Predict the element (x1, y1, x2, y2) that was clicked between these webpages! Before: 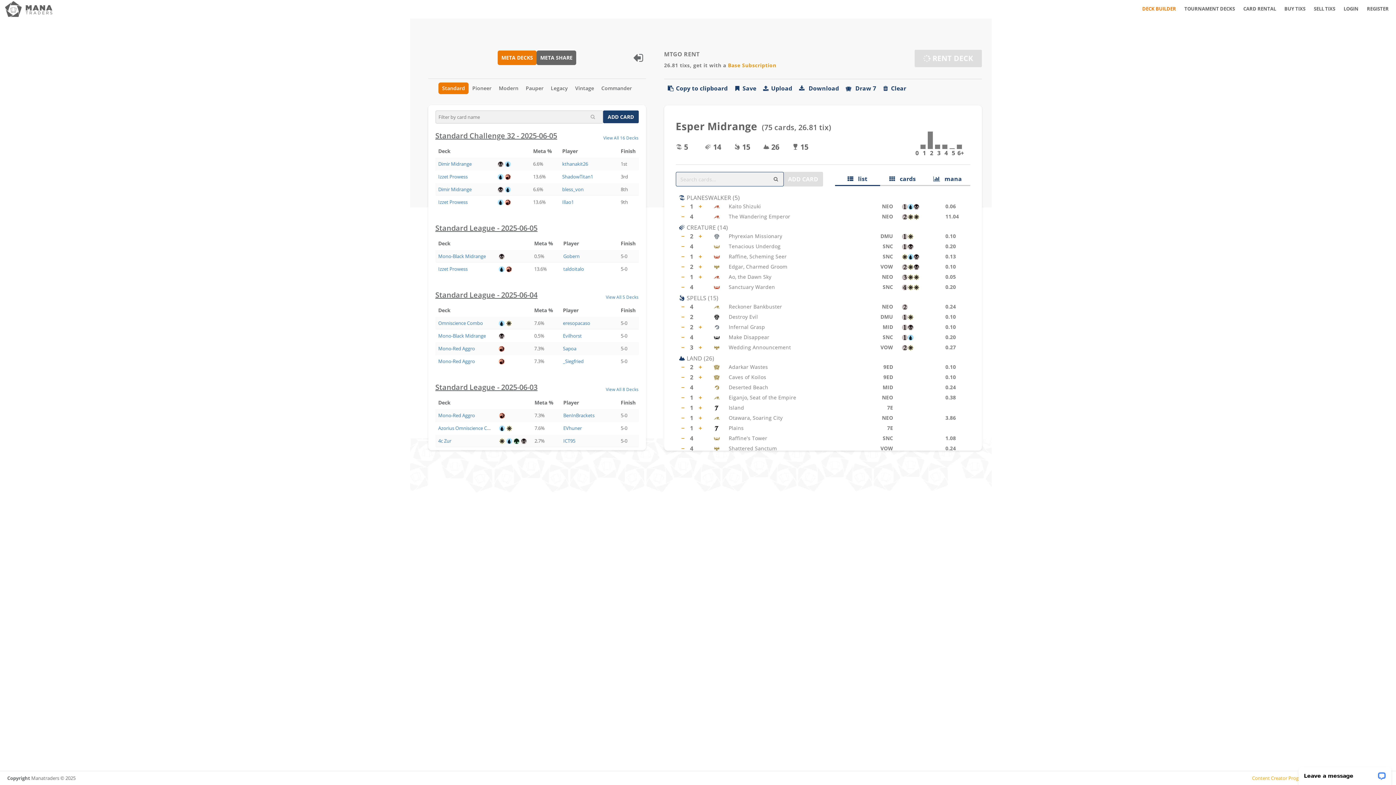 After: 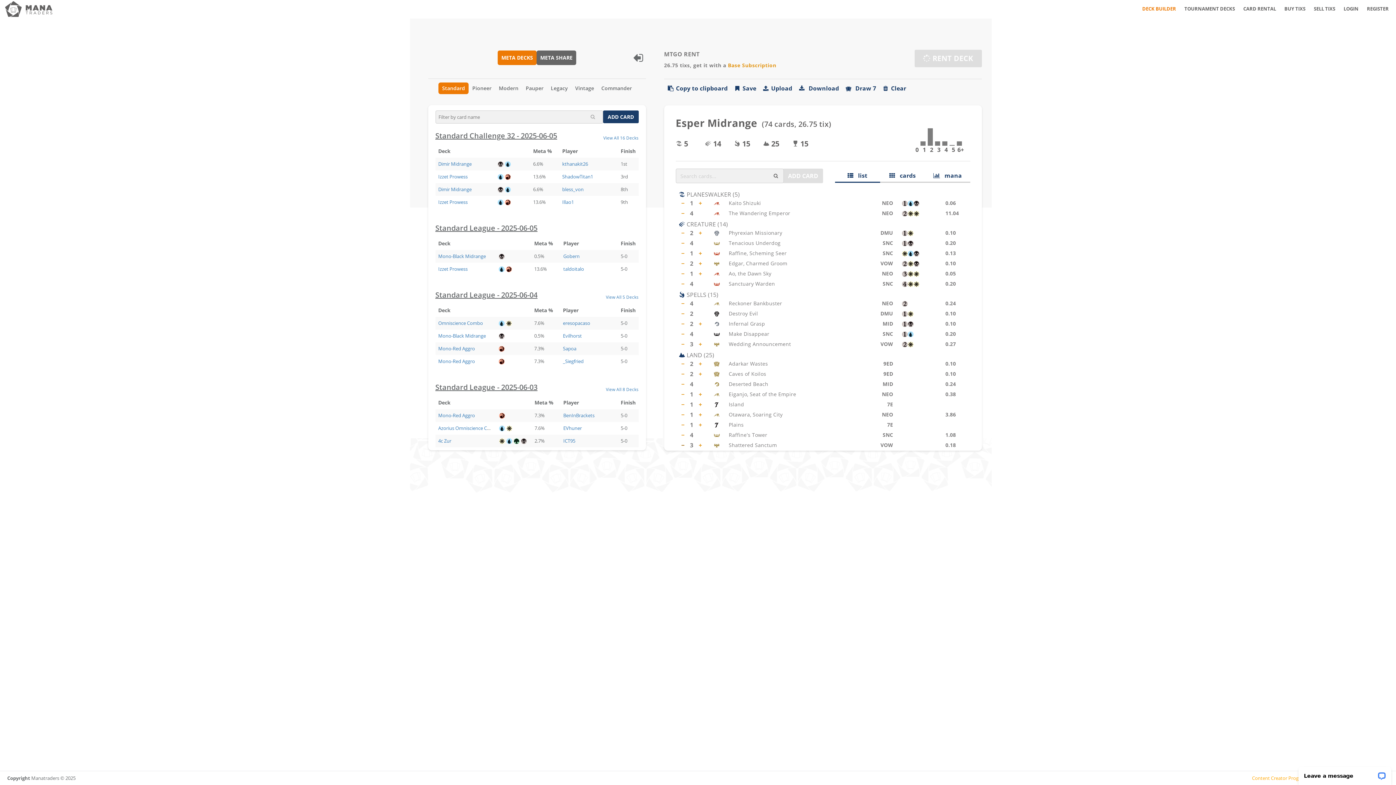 Action: bbox: (678, 445, 687, 454) label: −